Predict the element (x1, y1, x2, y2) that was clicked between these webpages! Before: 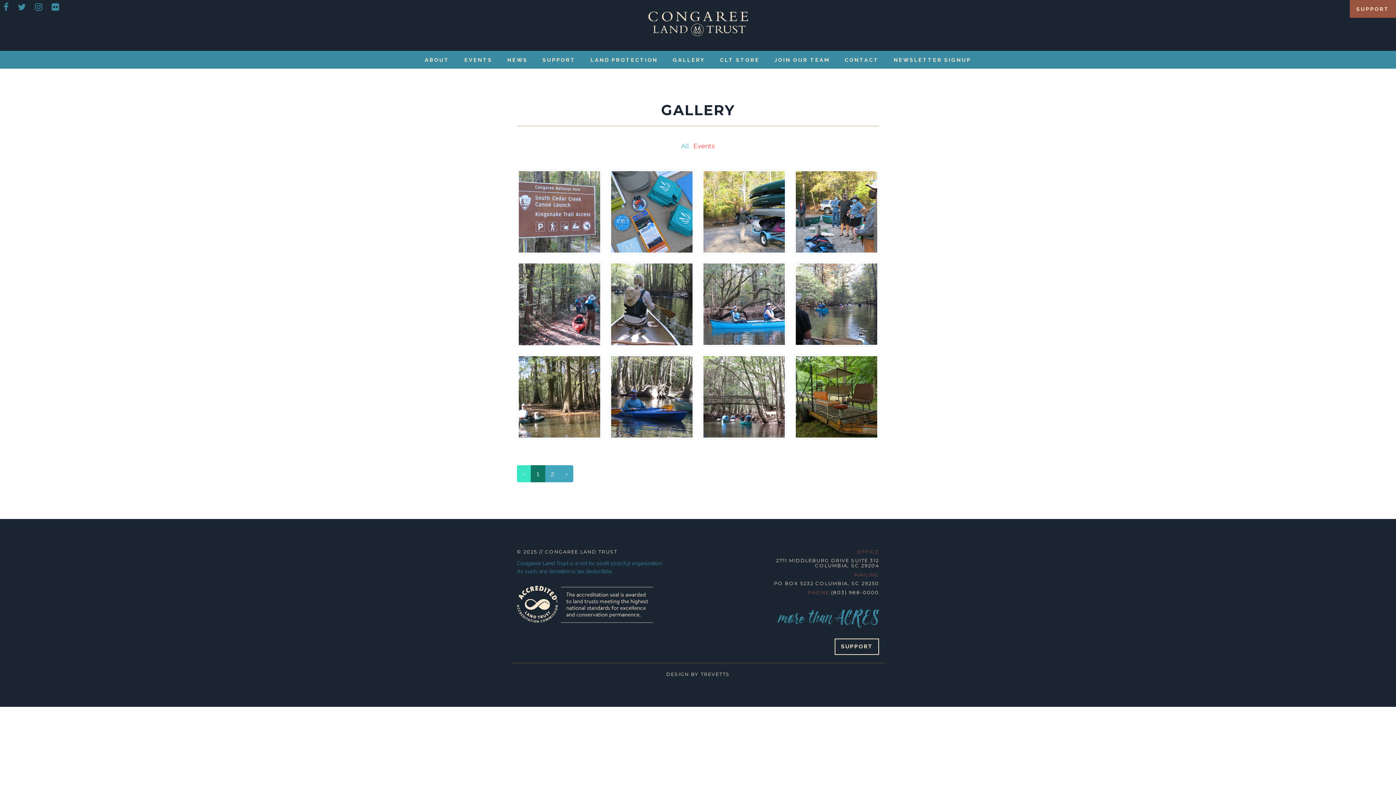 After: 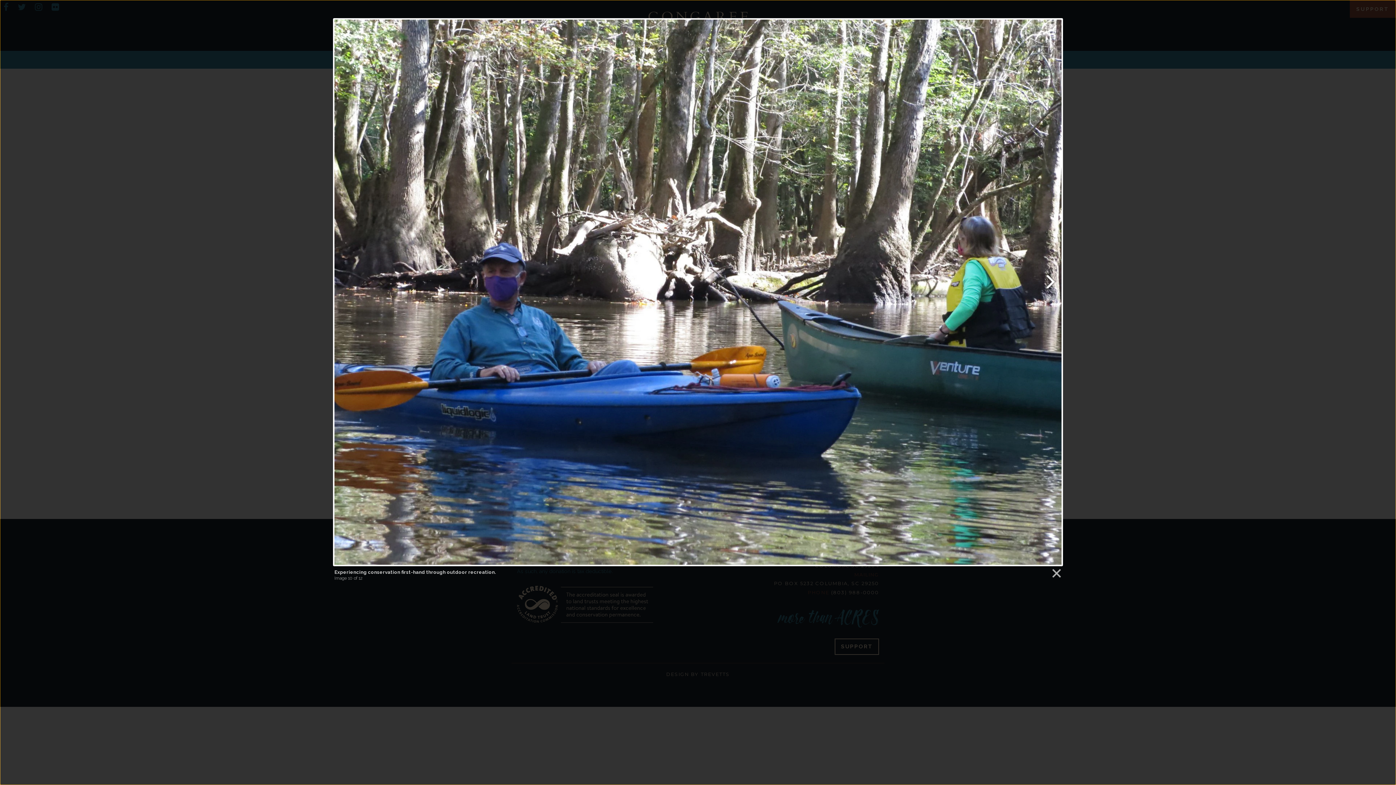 Action: bbox: (609, 392, 694, 400)